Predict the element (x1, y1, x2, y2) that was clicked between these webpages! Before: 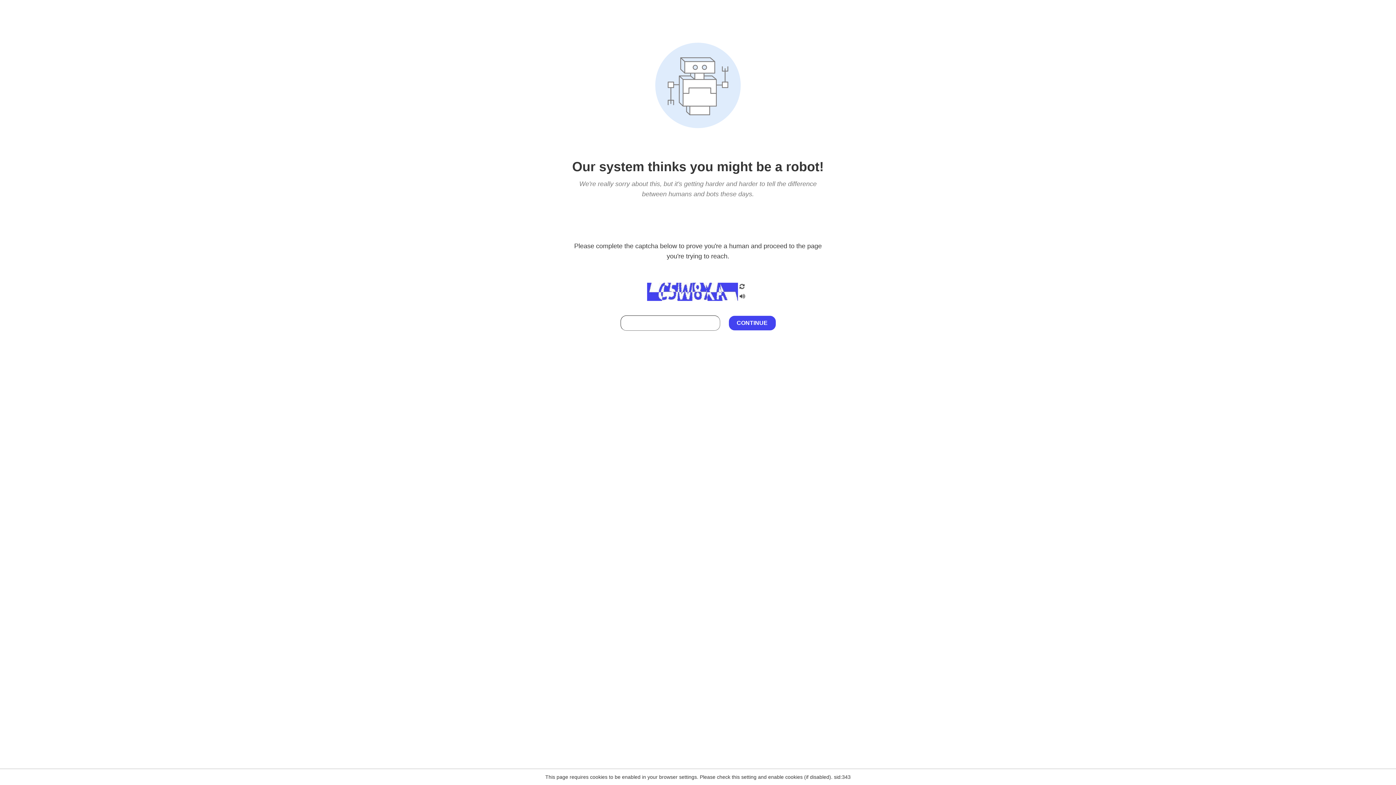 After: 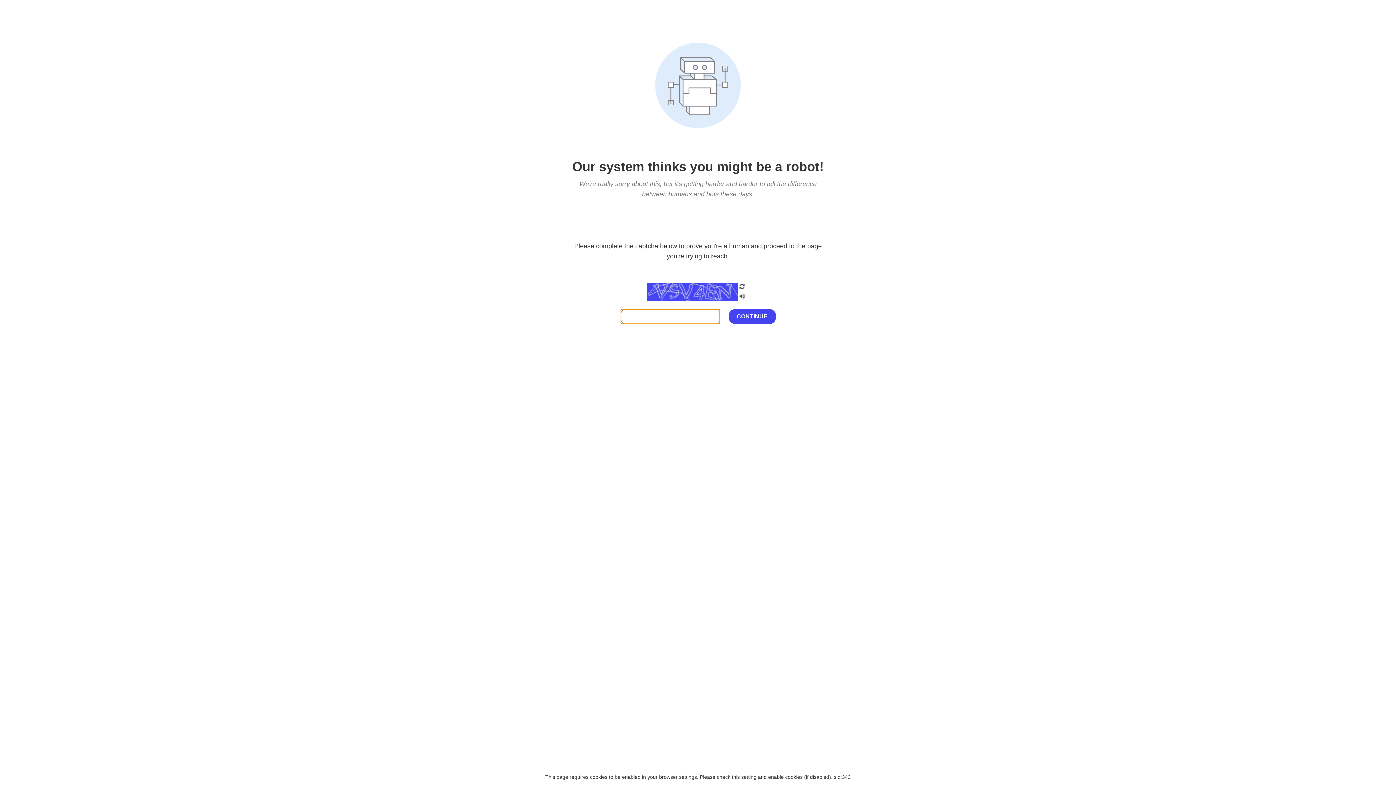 Action: bbox: (738, 200, 746, 210)